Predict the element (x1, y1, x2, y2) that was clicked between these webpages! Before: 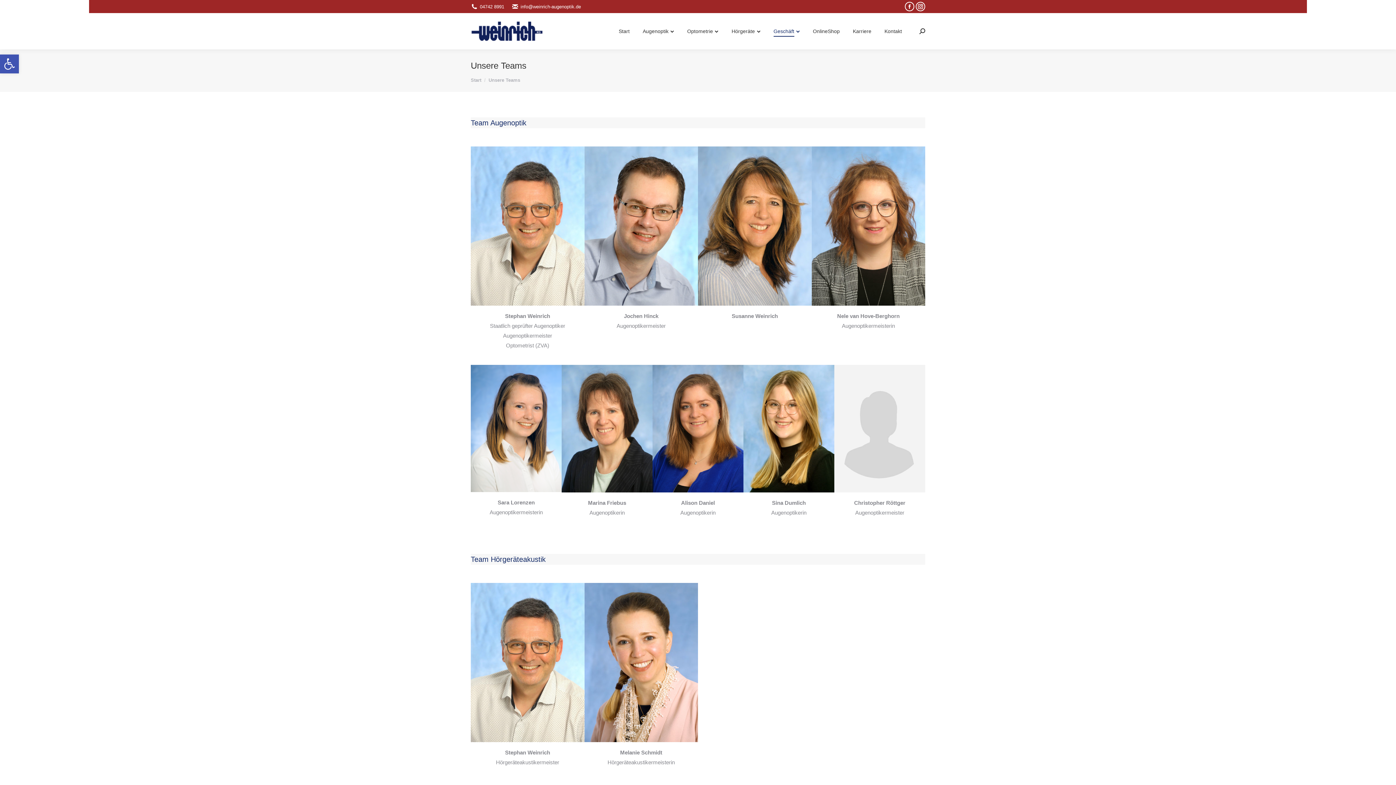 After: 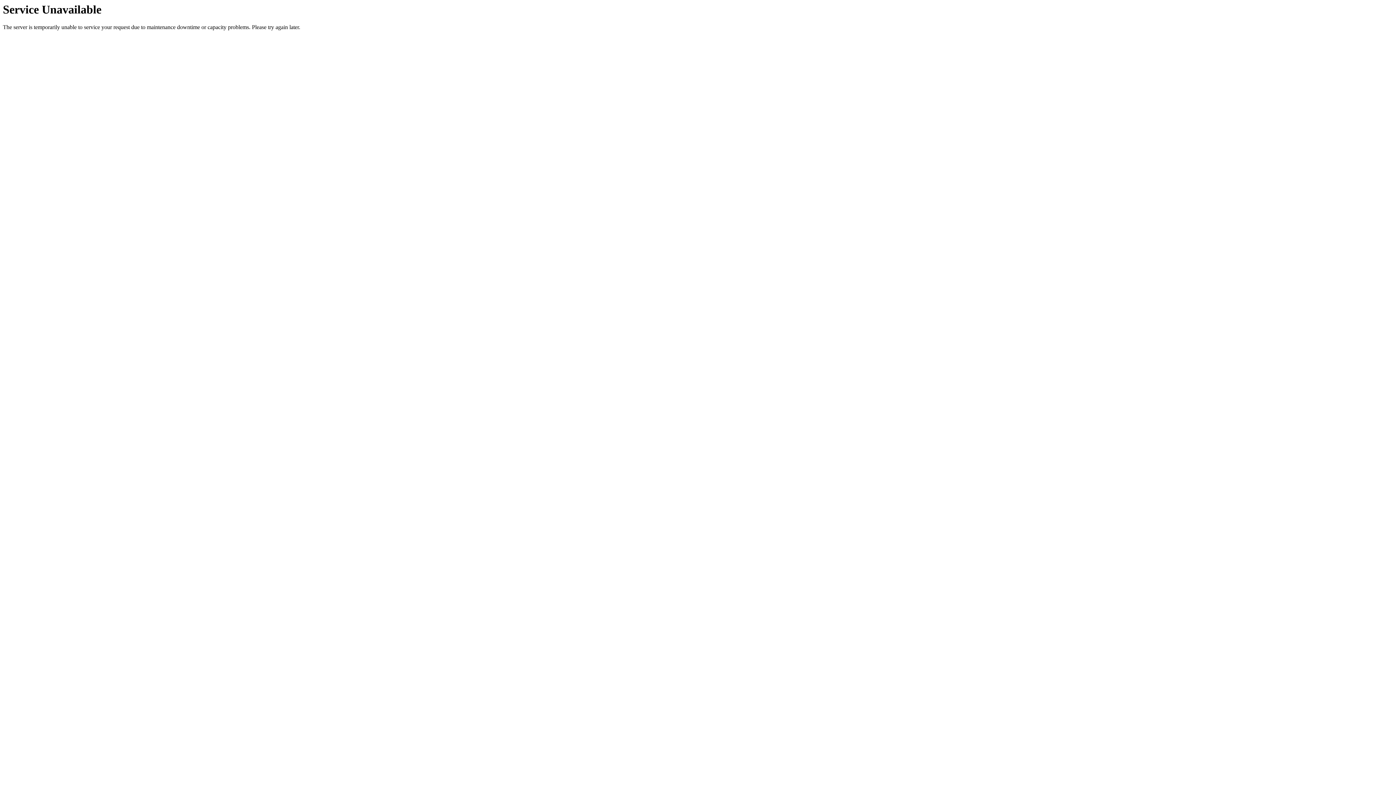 Action: bbox: (470, 19, 545, 43)